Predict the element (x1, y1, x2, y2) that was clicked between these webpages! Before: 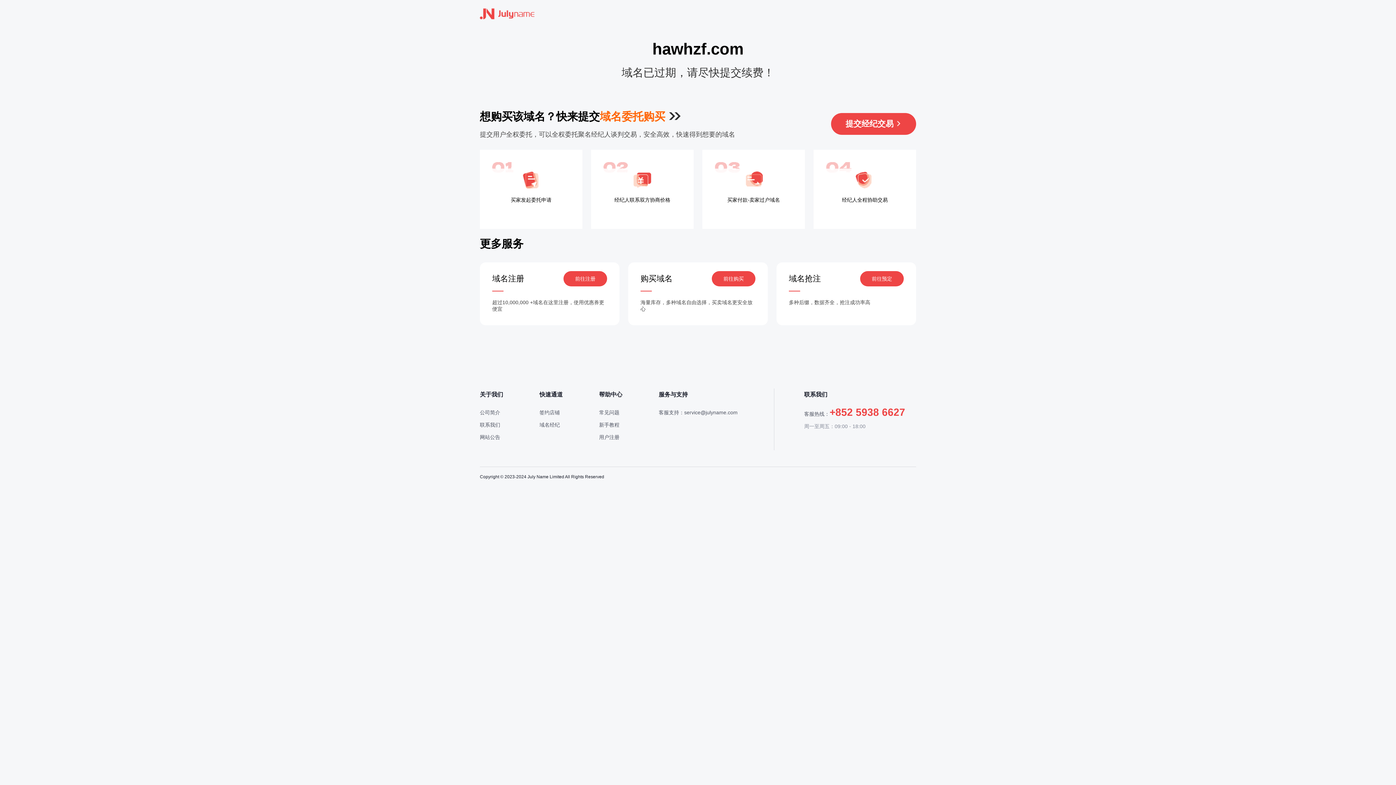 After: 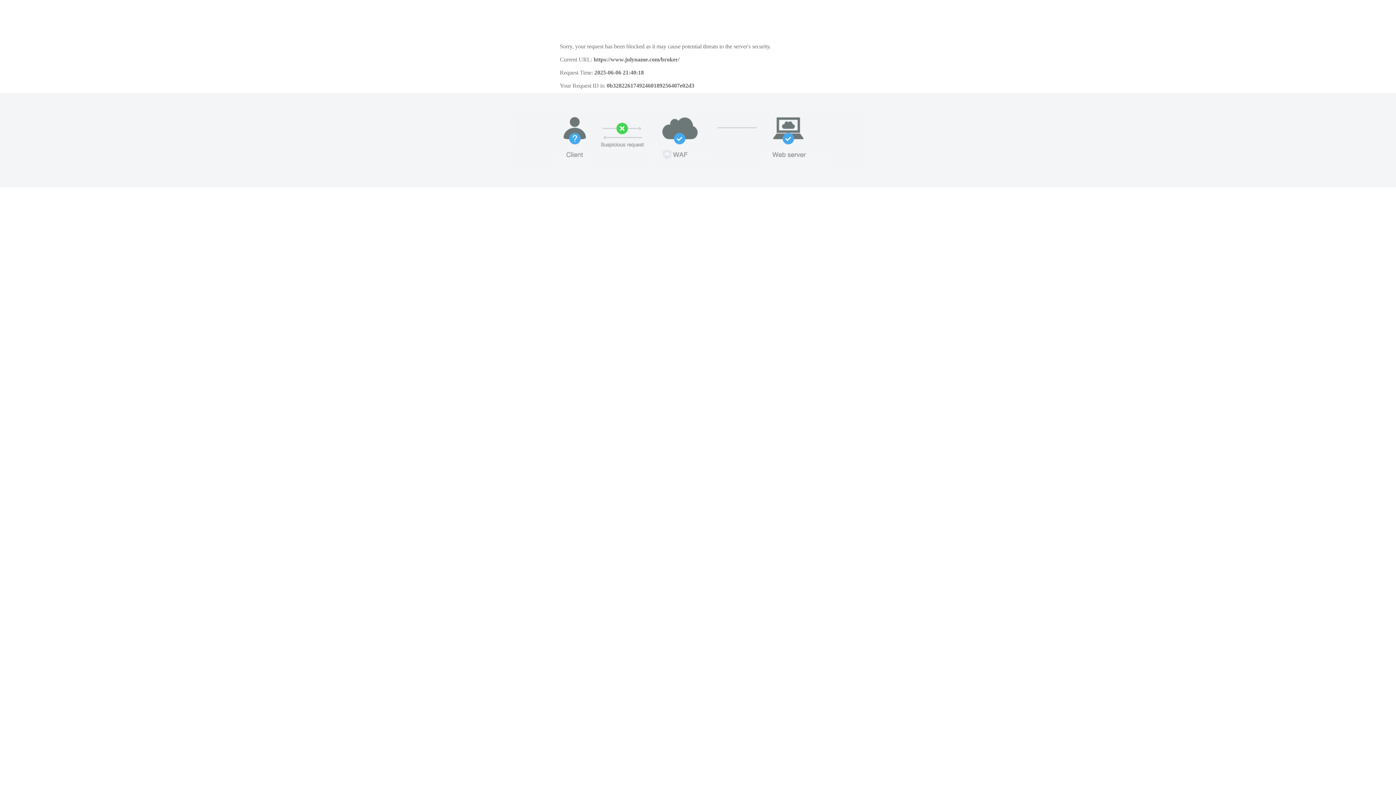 Action: label: 域名经纪 bbox: (539, 422, 560, 428)